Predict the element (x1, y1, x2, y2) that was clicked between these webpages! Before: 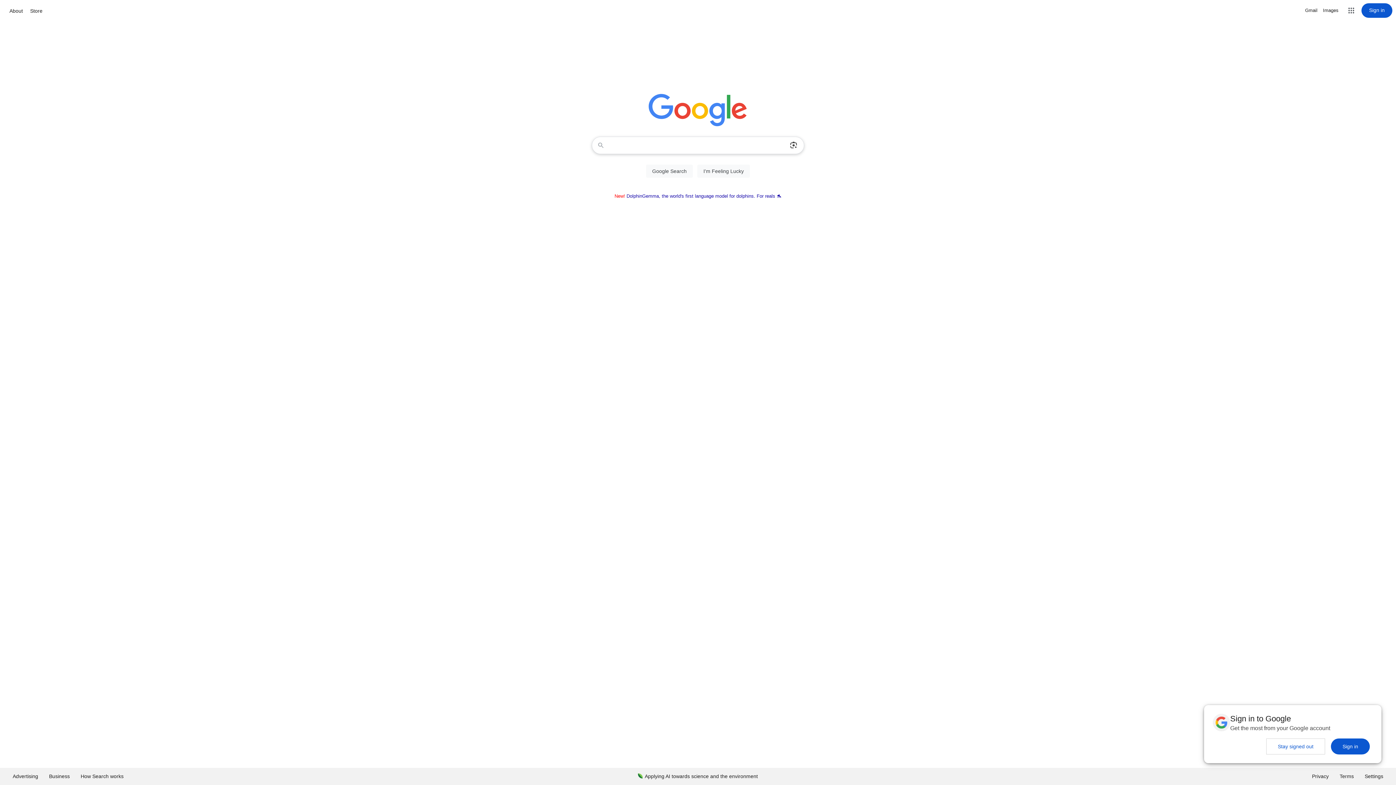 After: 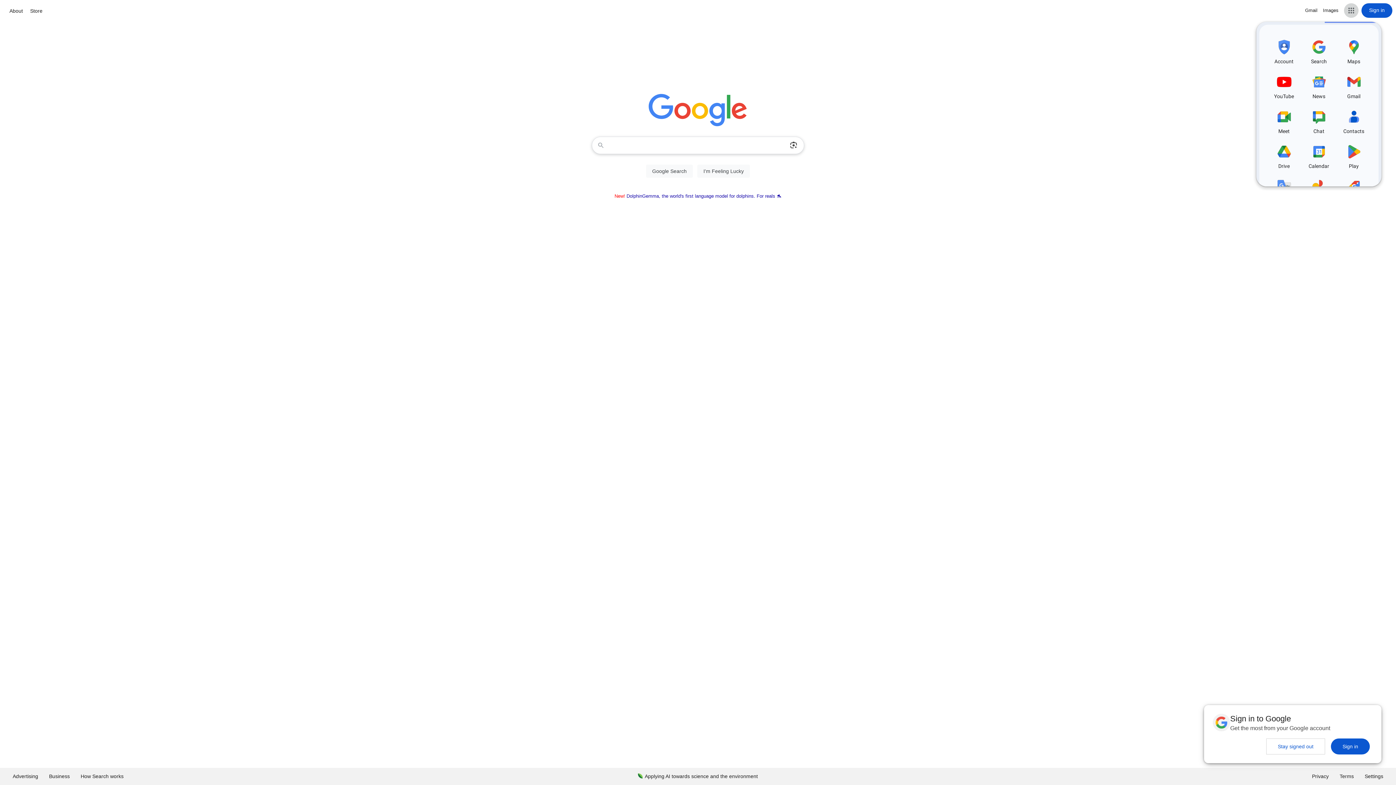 Action: label: Google apps bbox: (1344, 3, 1358, 17)